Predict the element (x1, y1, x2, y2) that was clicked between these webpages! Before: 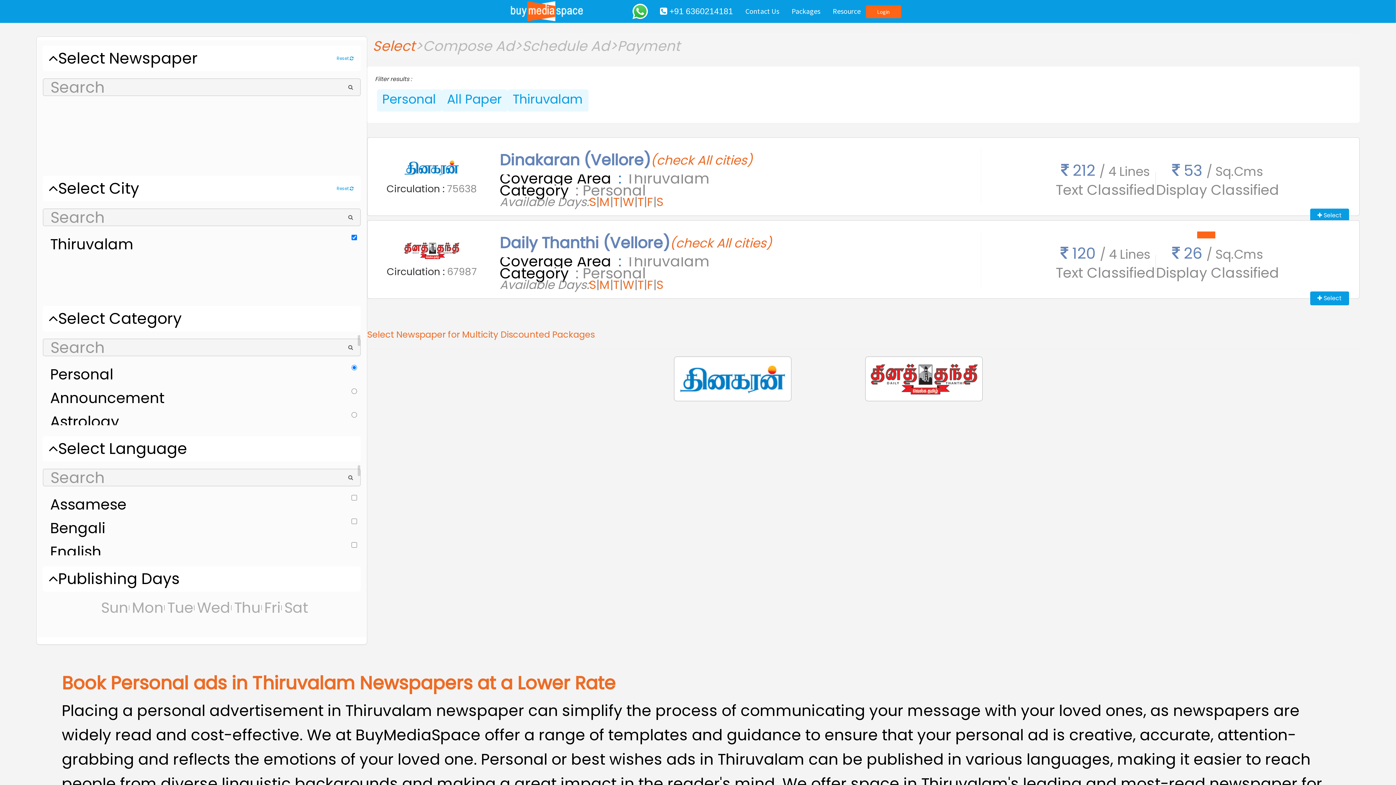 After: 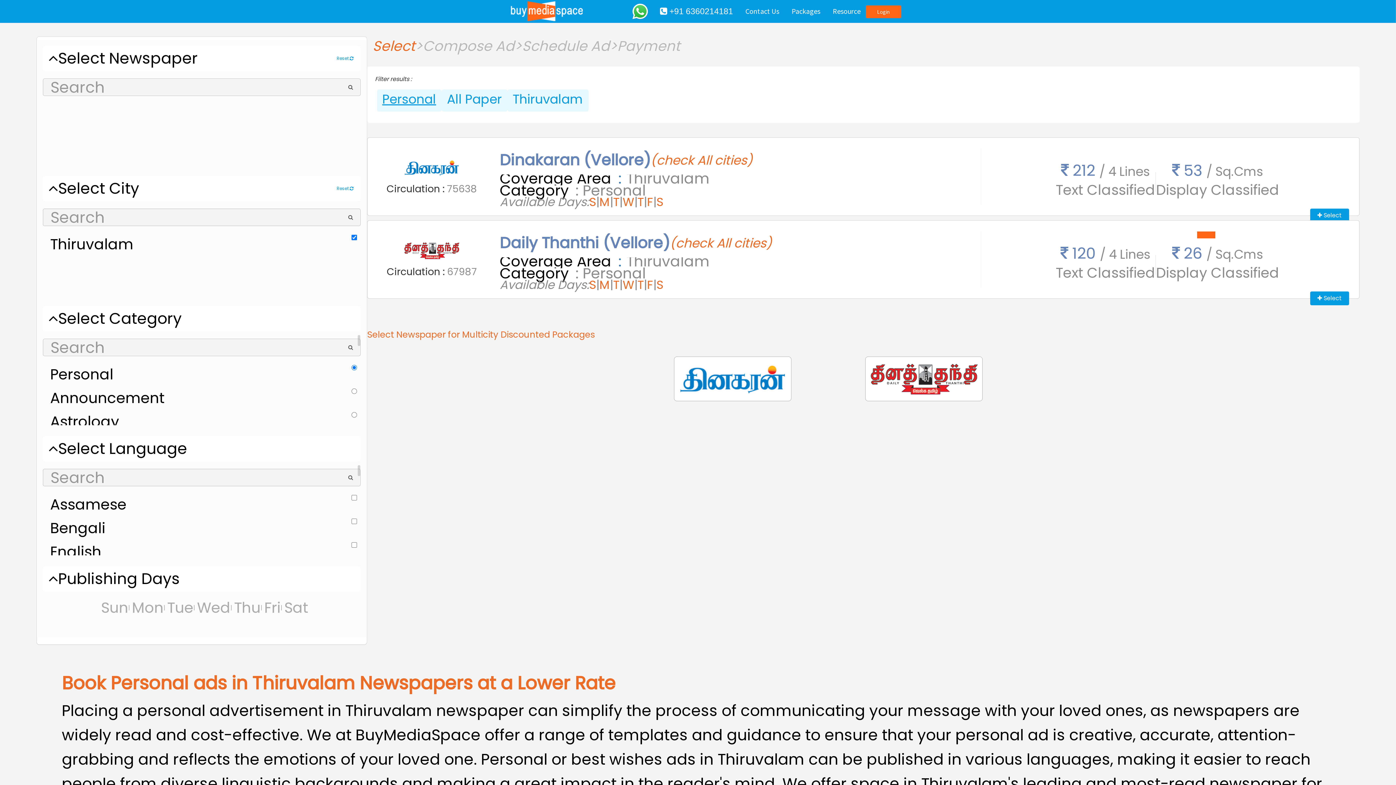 Action: label: Personal bbox: (376, 89, 441, 111)